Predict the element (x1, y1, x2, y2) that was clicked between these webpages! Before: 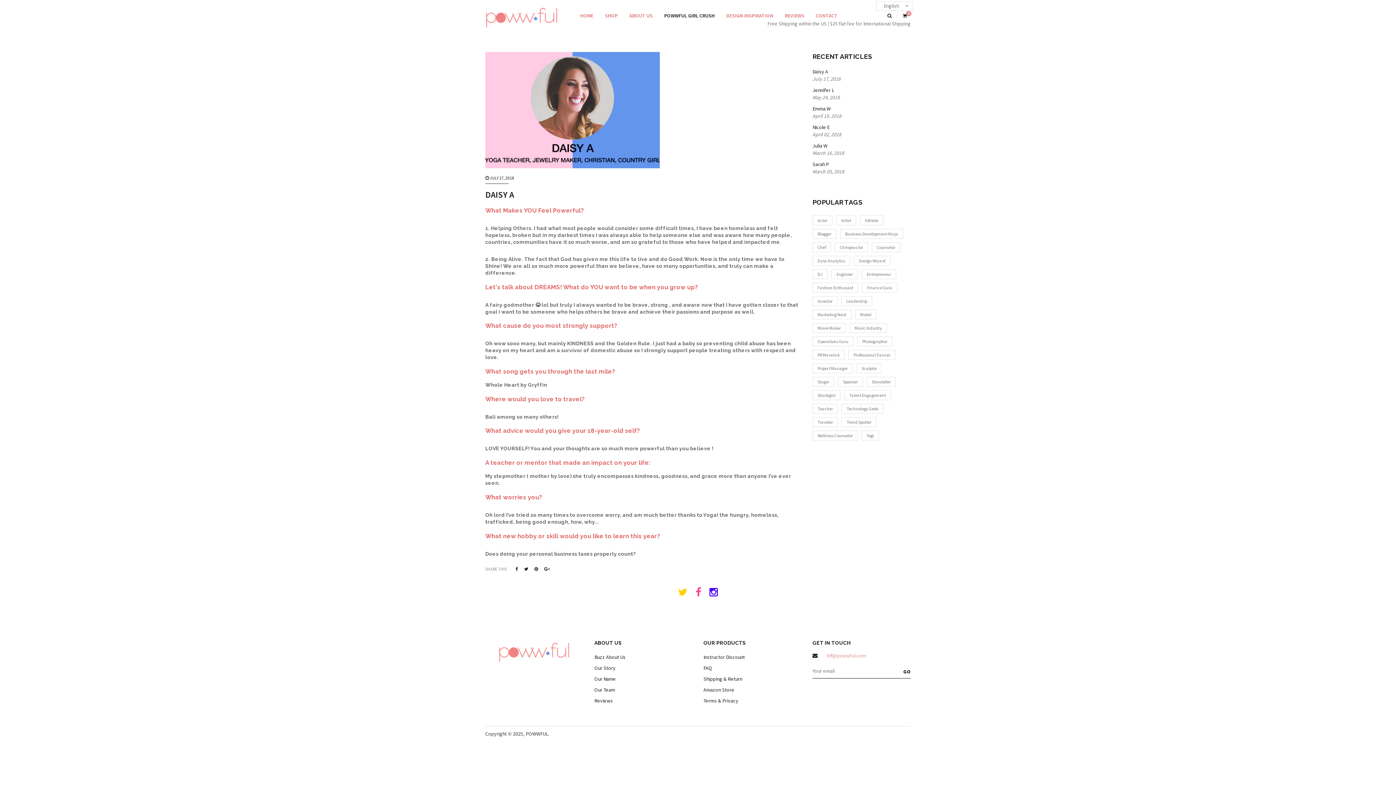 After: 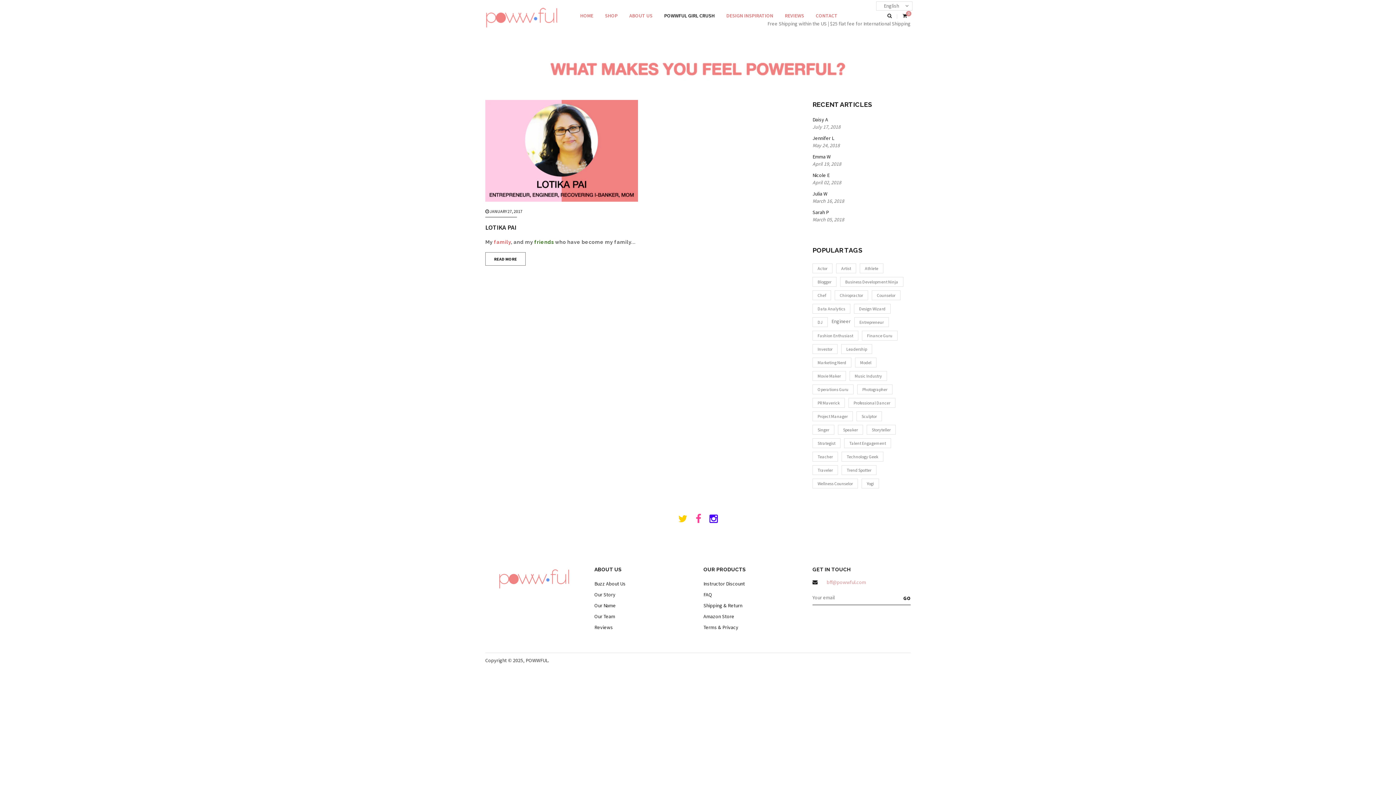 Action: bbox: (831, 269, 858, 279) label: Engineer